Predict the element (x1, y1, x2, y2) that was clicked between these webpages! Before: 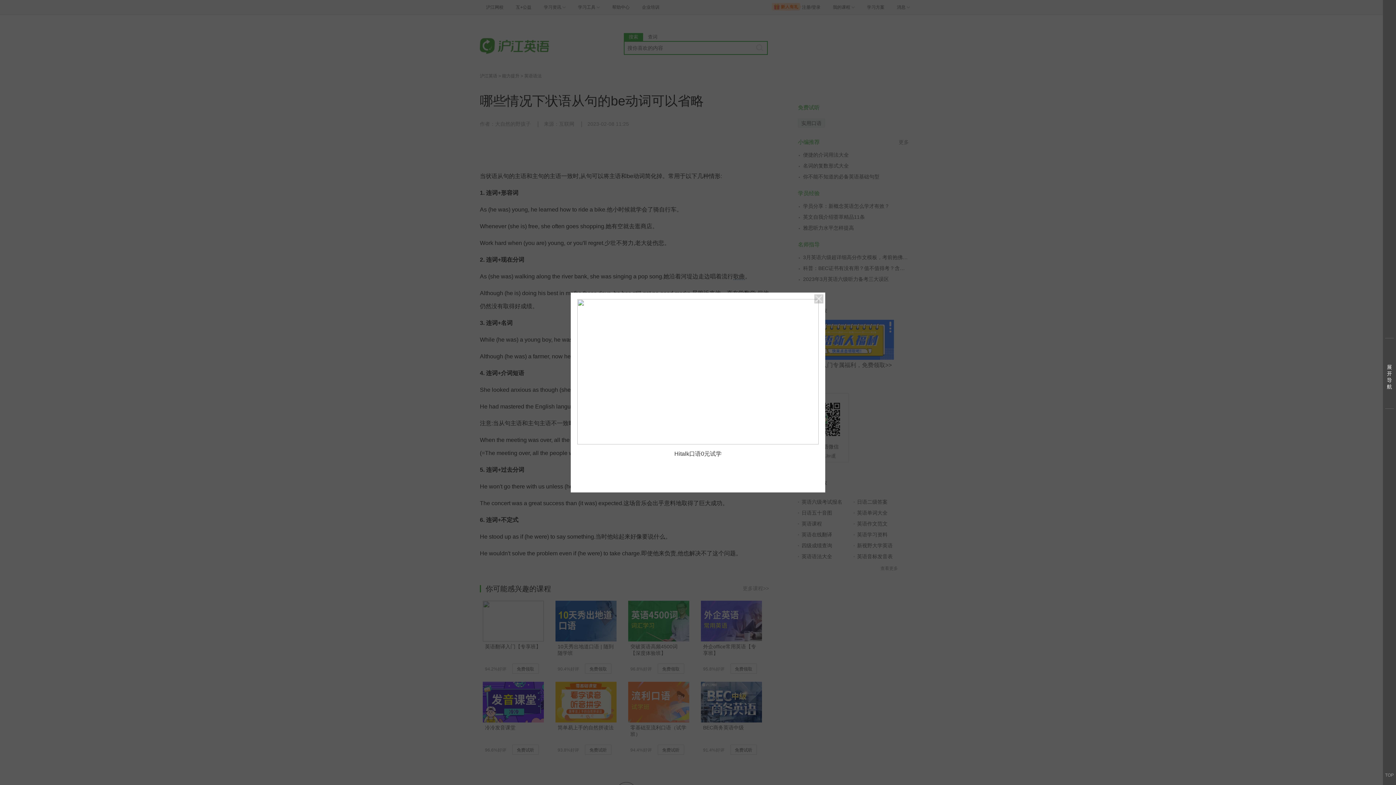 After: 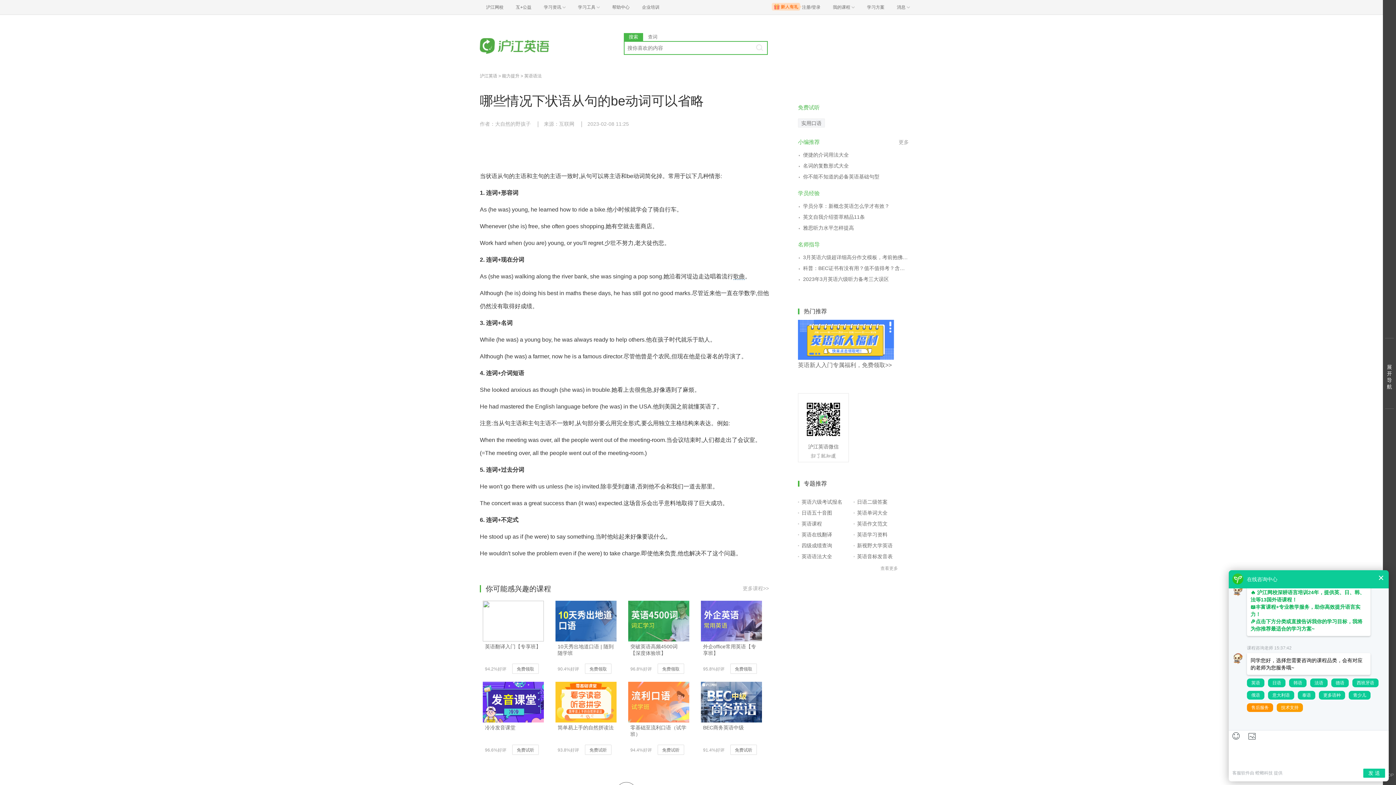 Action: bbox: (814, 294, 823, 303)